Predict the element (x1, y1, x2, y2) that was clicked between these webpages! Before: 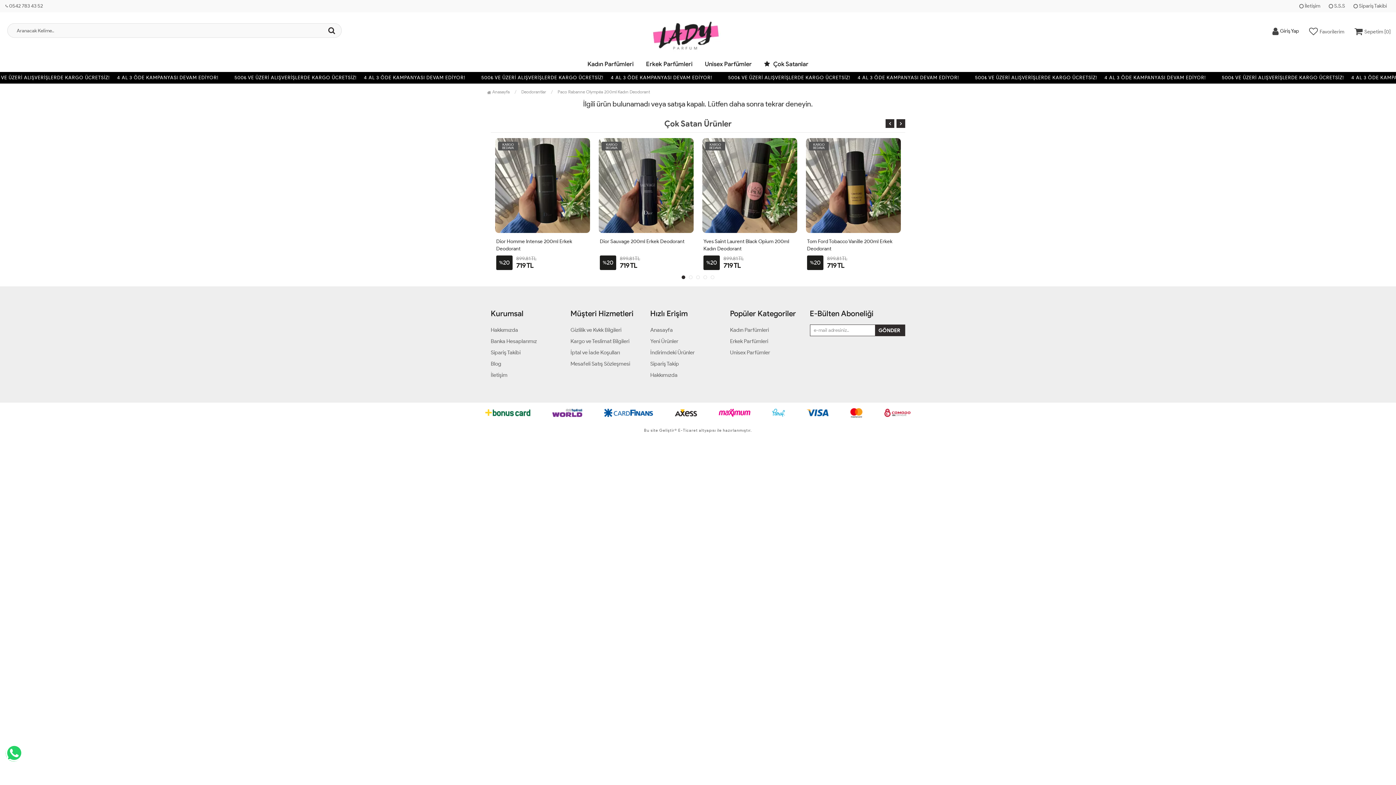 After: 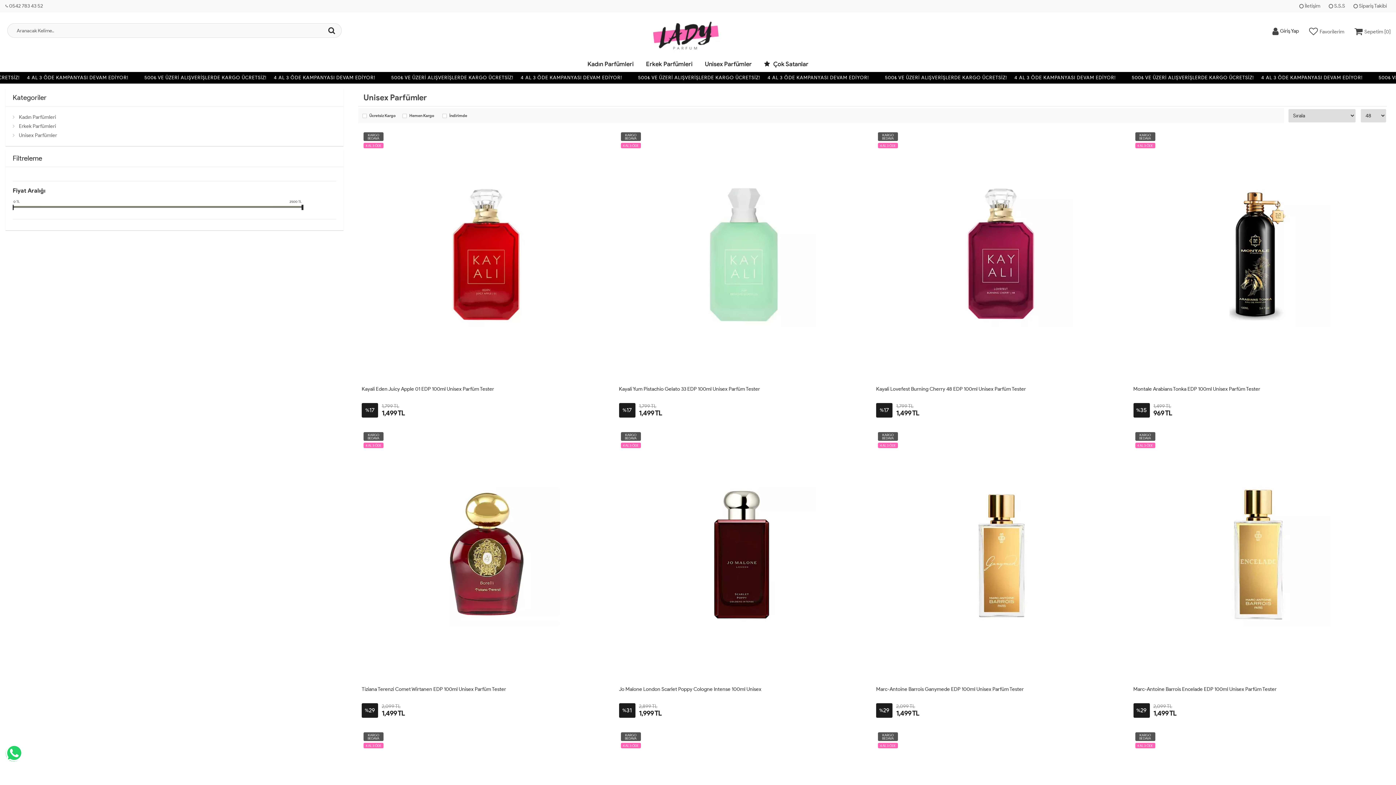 Action: label: Unisex Parfümler bbox: (730, 349, 799, 356)